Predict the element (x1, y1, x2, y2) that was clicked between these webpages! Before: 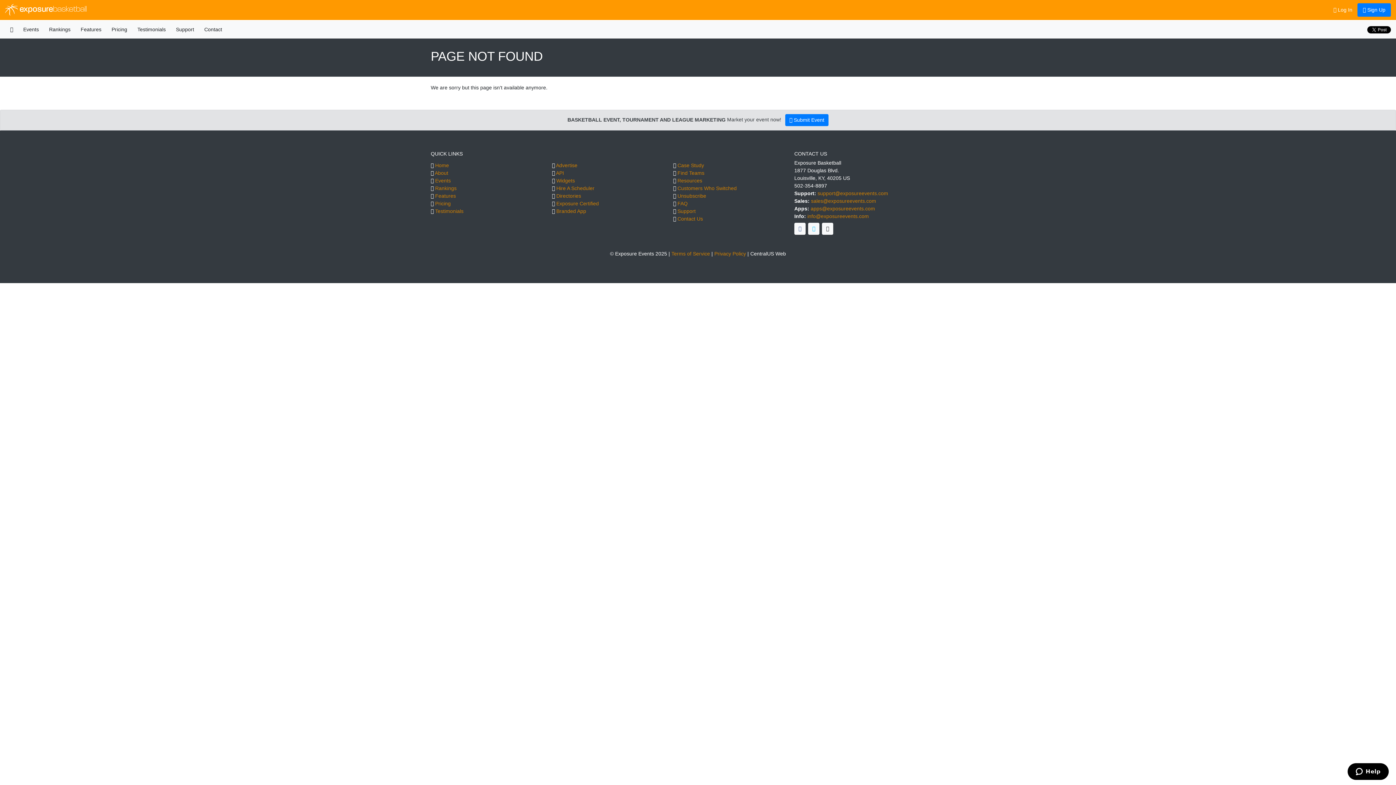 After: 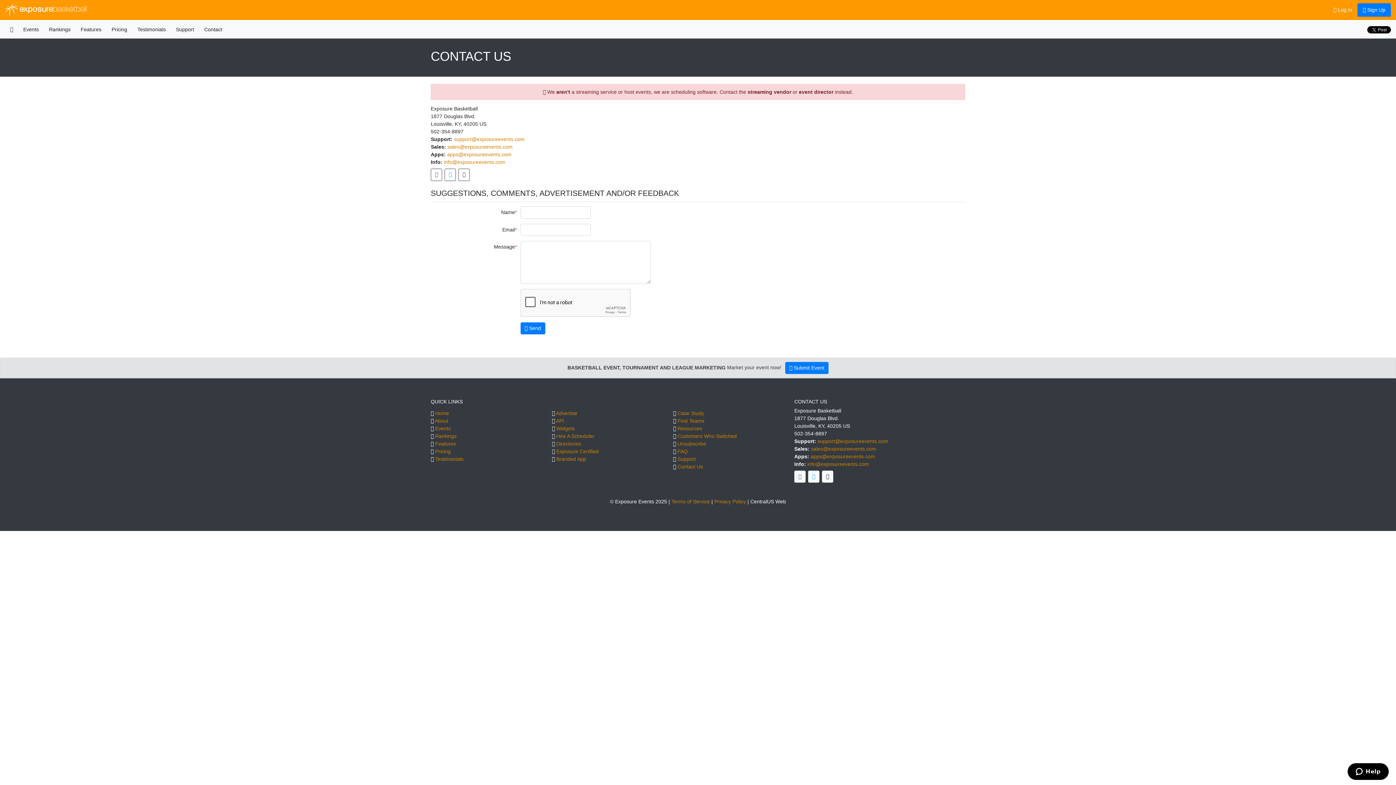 Action: bbox: (199, 23, 227, 36) label: Contact